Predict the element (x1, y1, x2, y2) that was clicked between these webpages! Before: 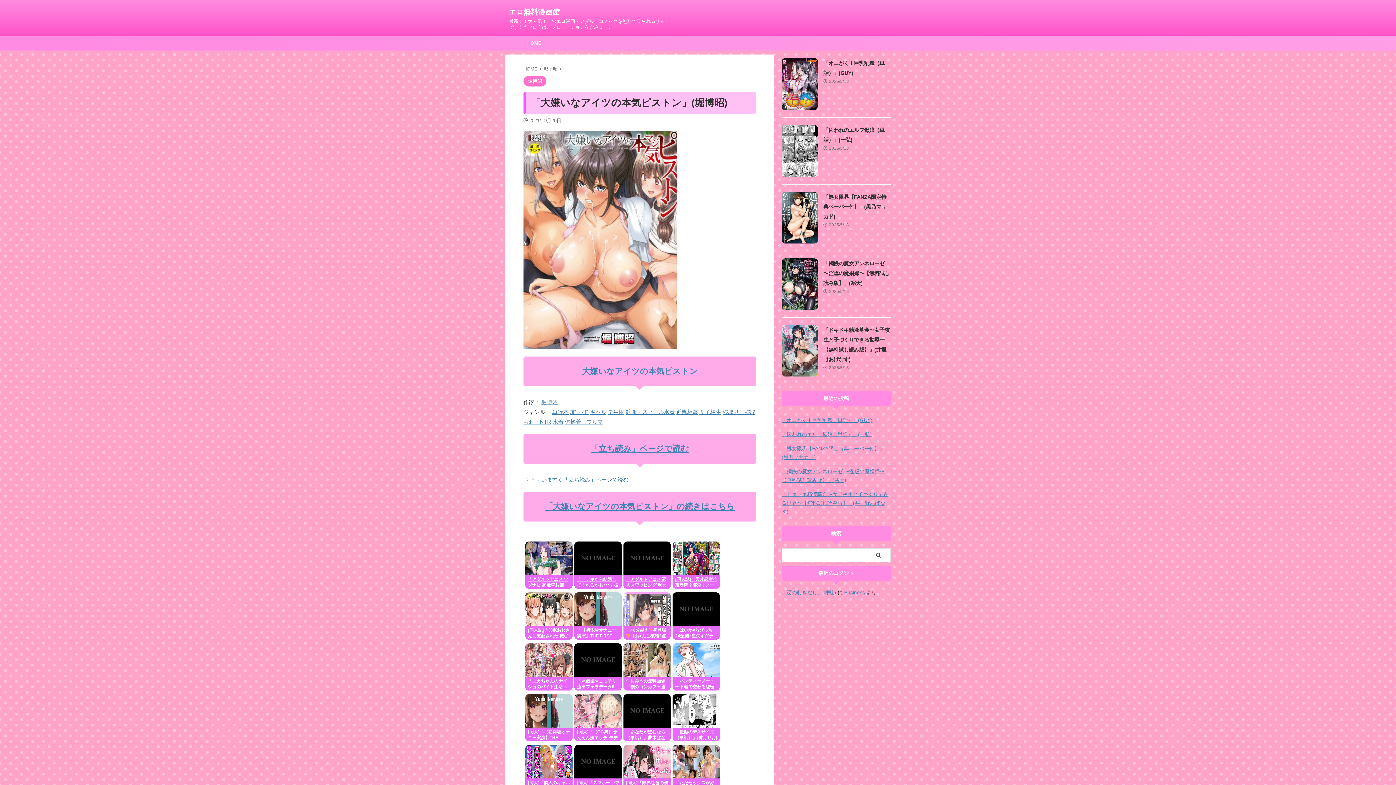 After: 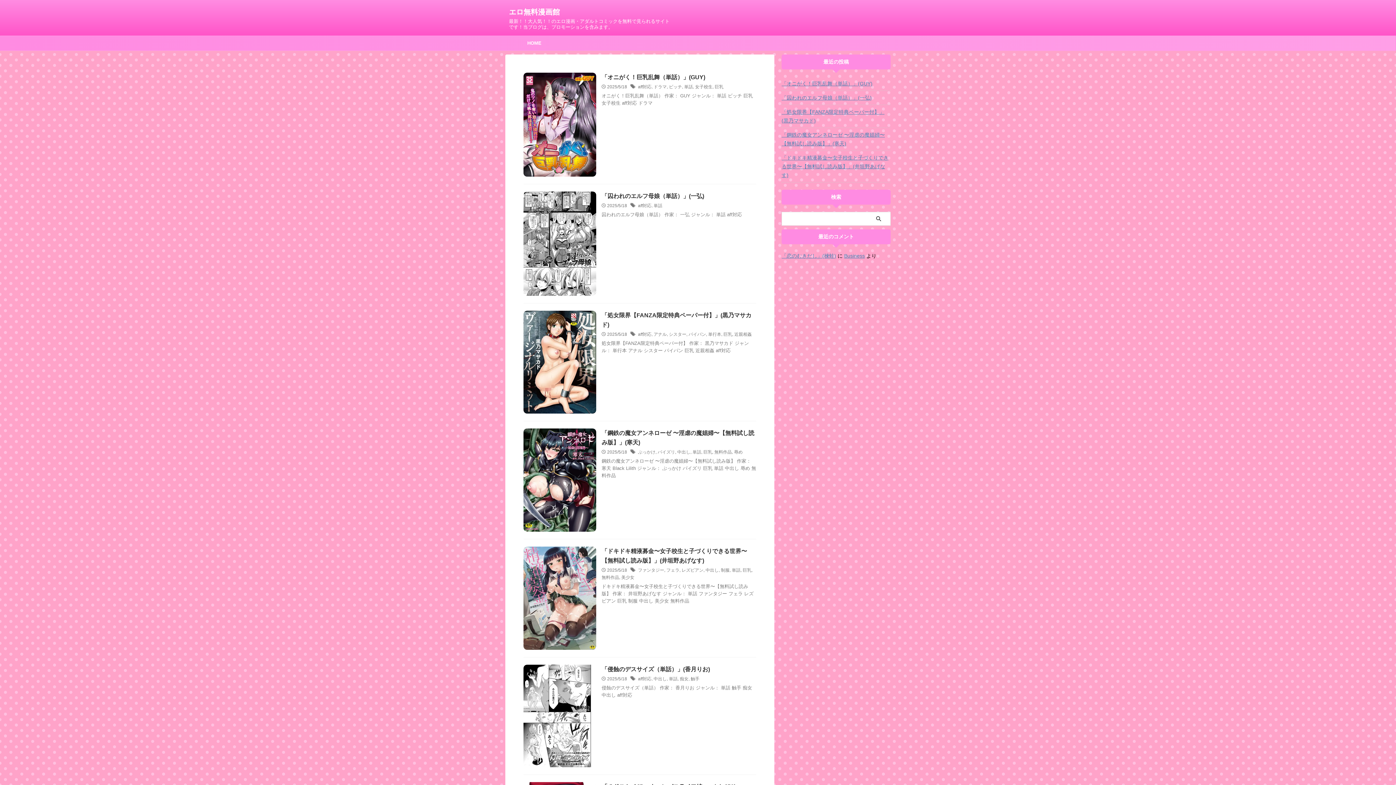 Action: label: HOME  bbox: (523, 66, 539, 71)